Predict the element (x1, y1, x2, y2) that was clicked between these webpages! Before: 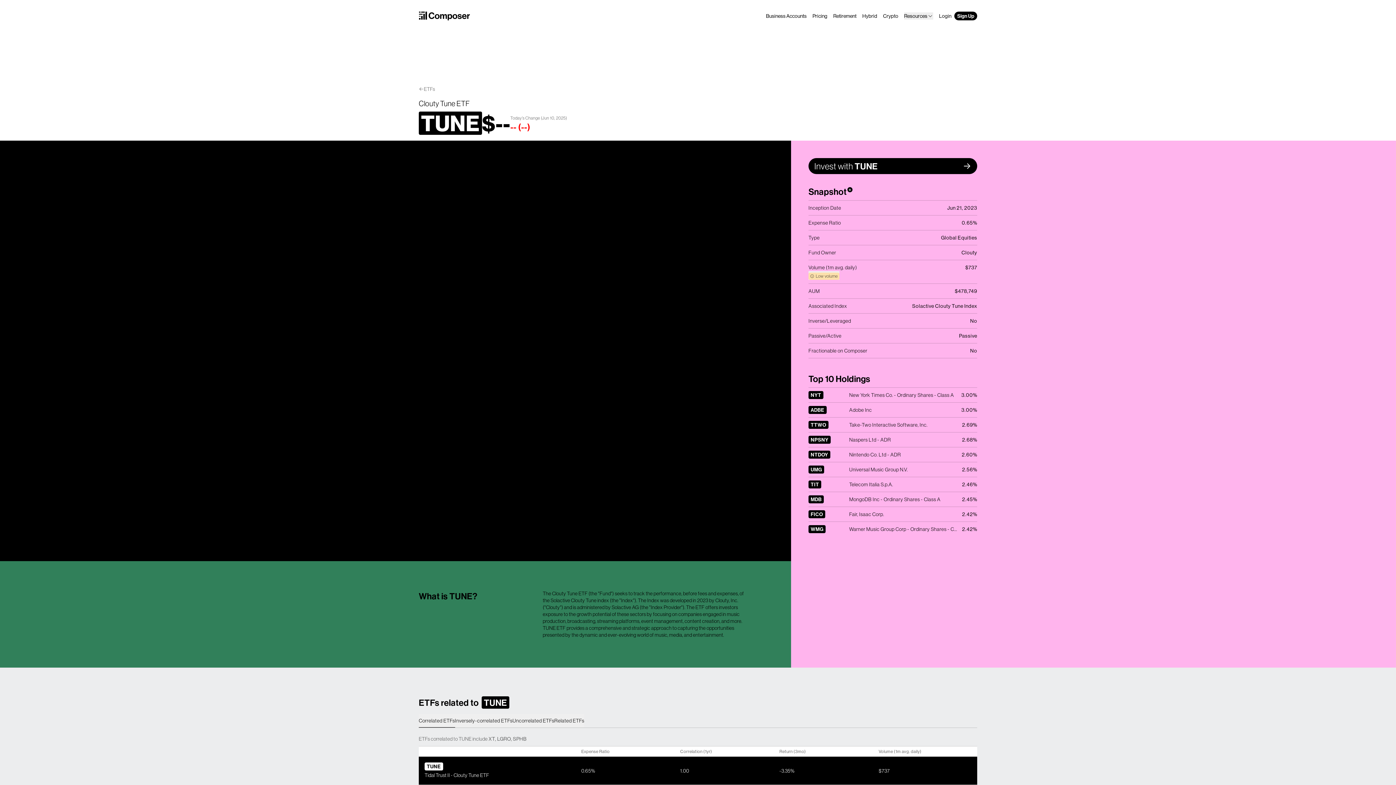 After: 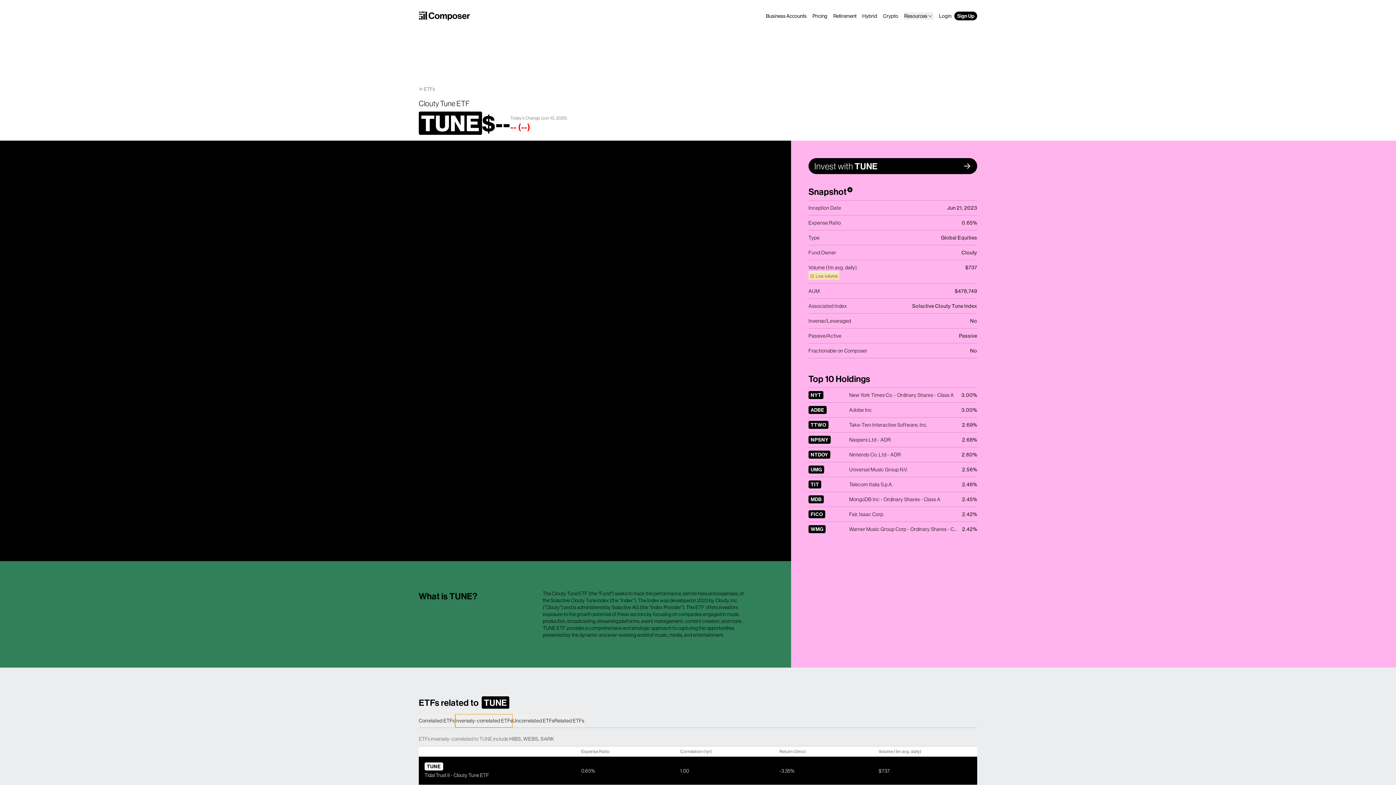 Action: bbox: (455, 714, 512, 728) label: Inversely-correlated ETFs